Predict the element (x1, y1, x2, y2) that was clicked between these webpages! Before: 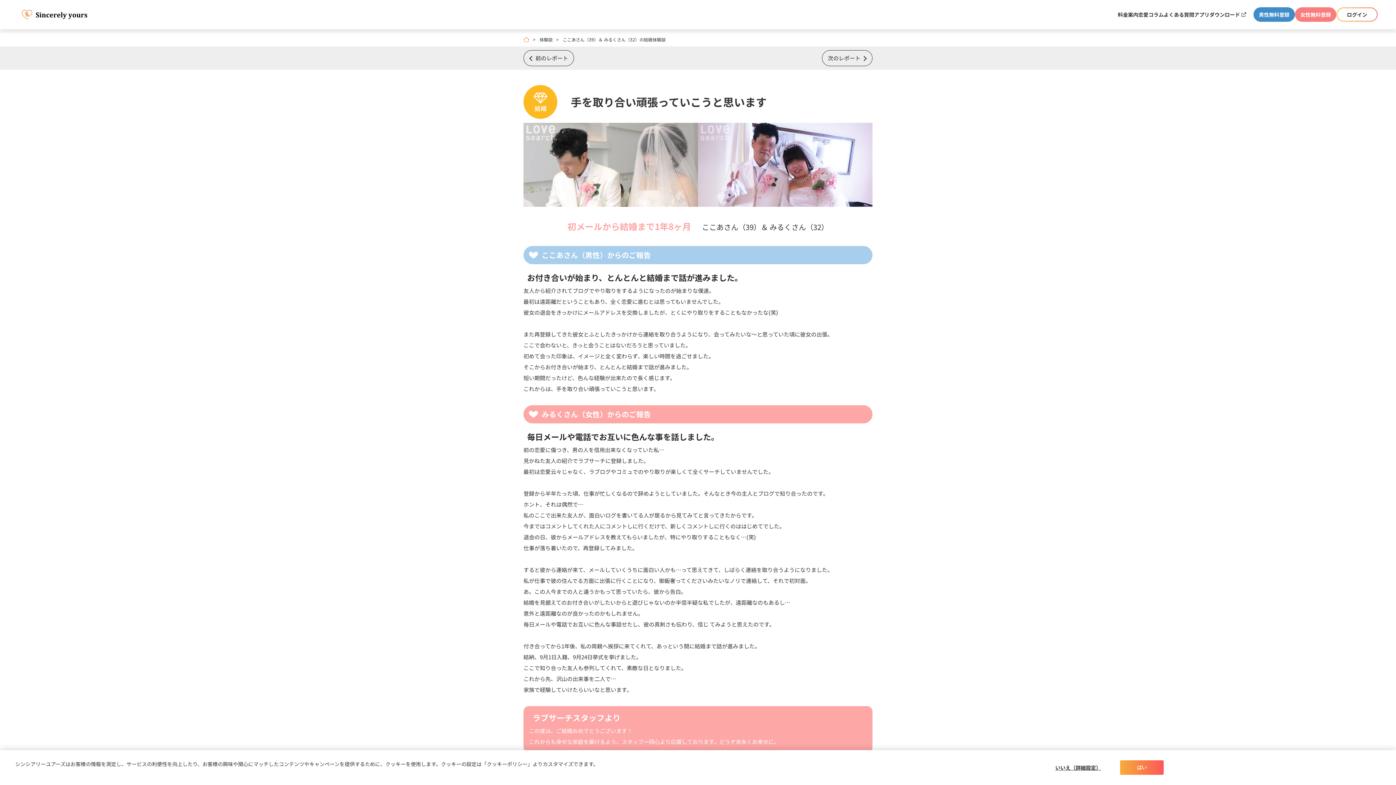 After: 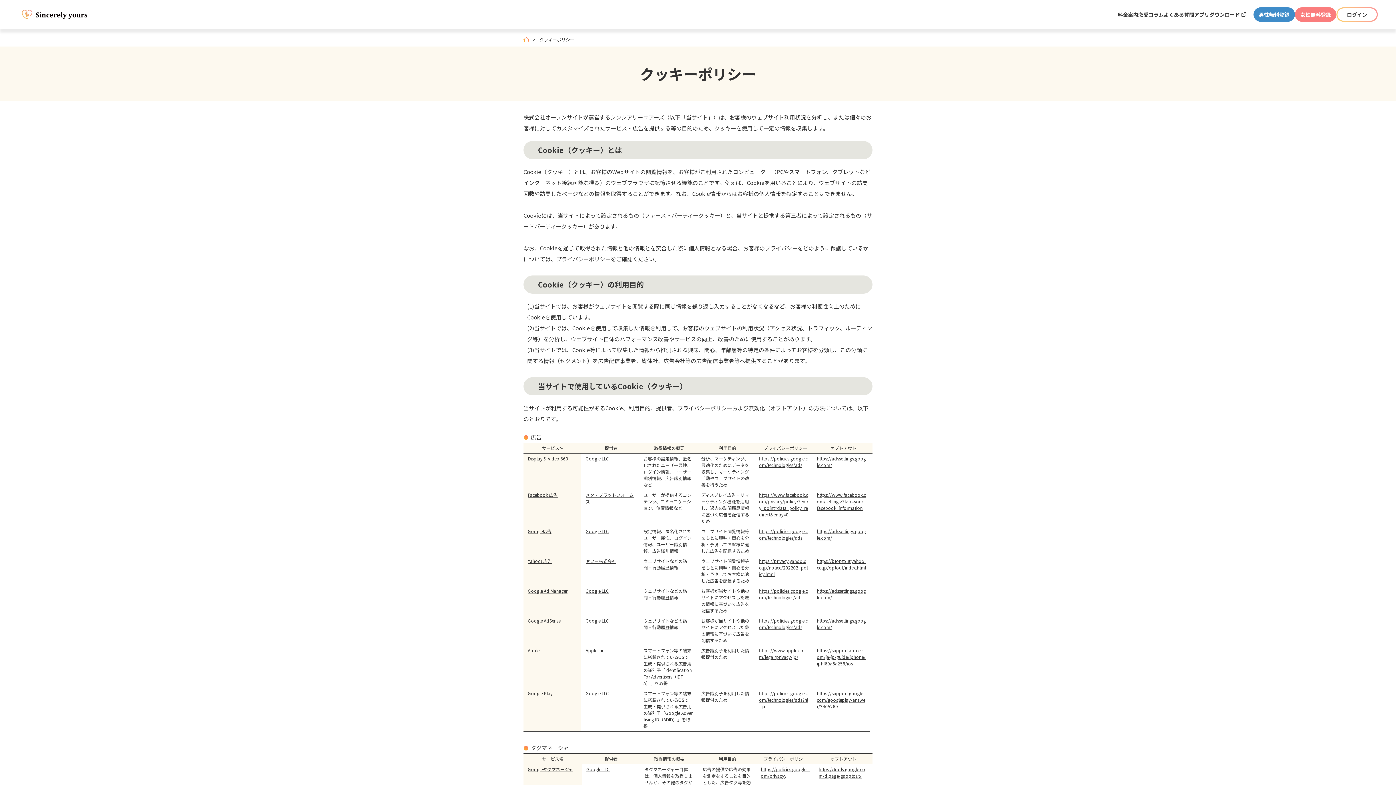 Action: label: いいえ（詳細設定） bbox: (1051, 760, 1105, 775)